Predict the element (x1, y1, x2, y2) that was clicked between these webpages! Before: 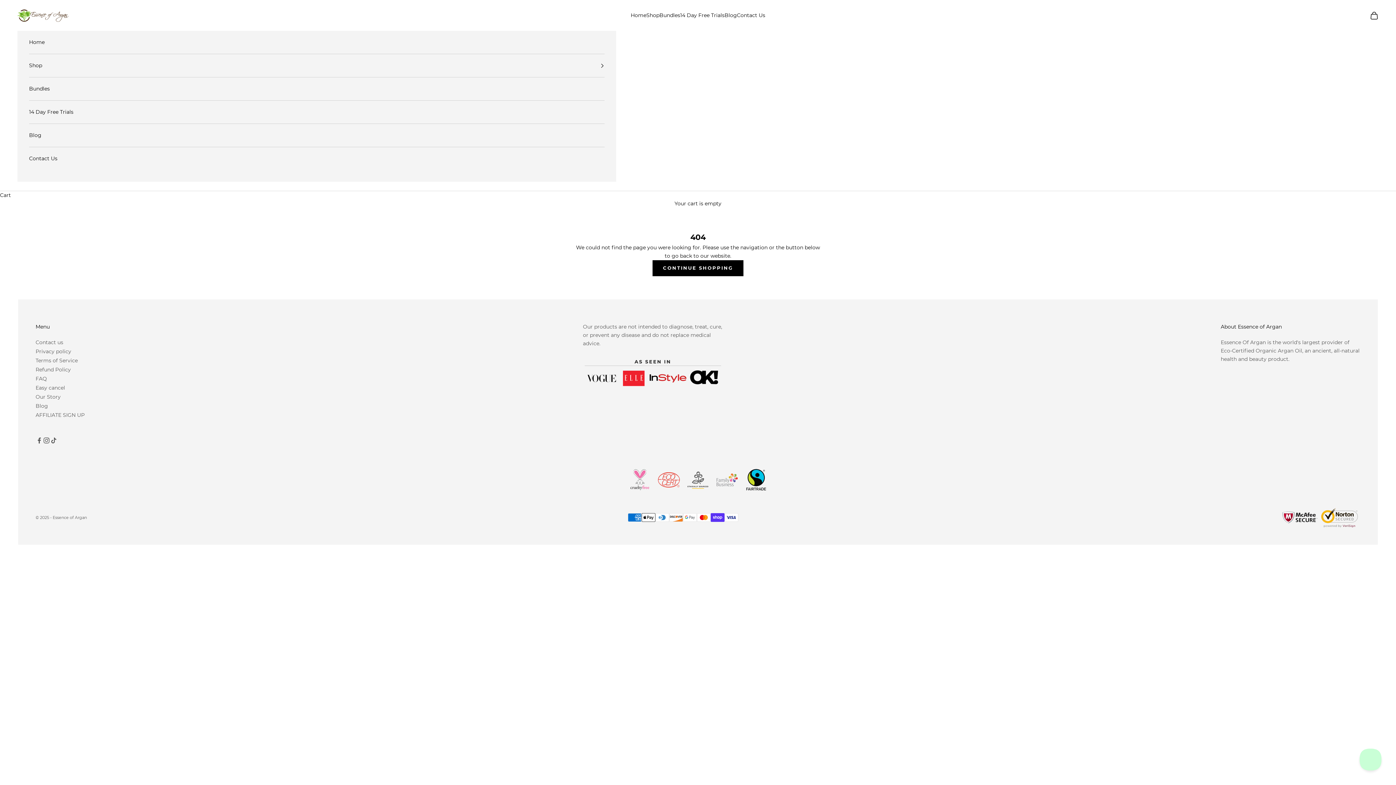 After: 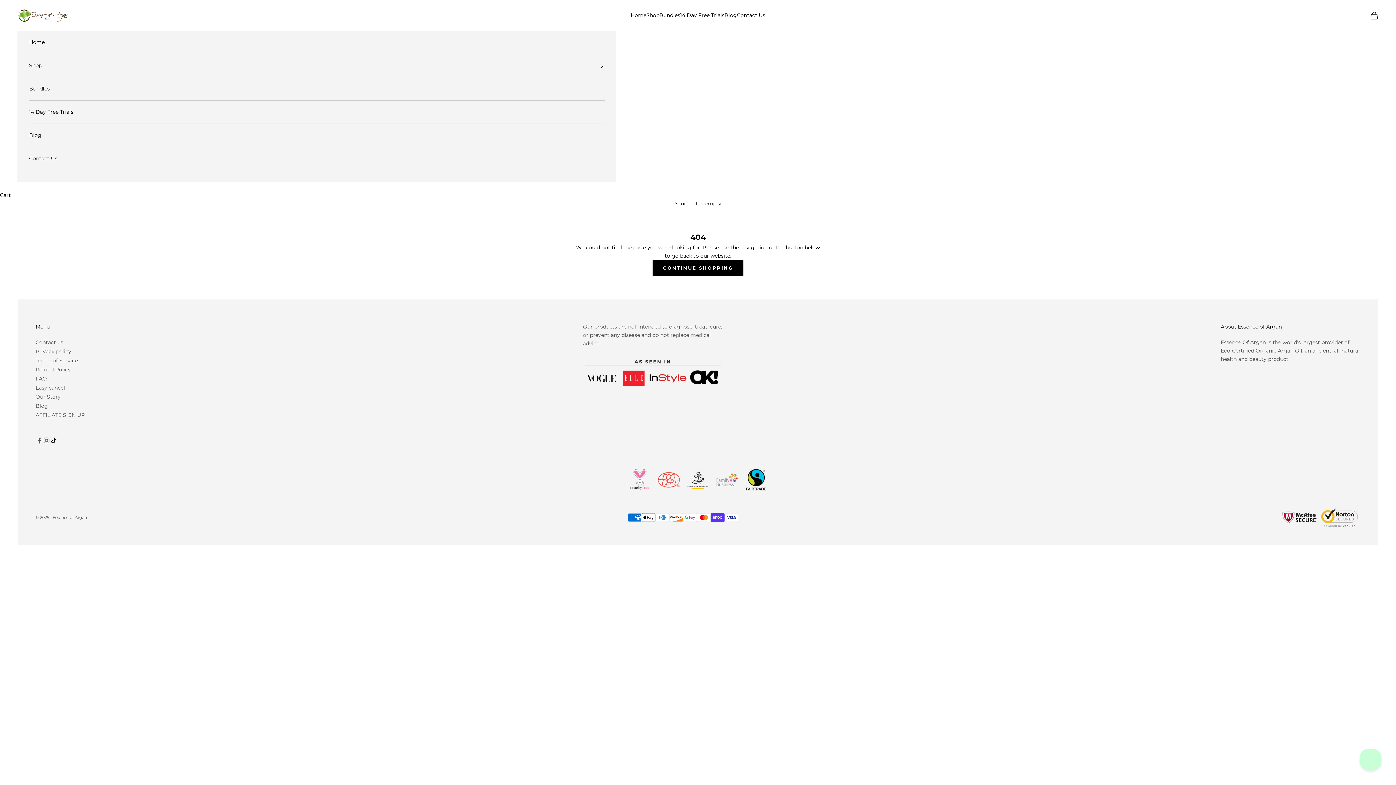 Action: label: Follow on TikTok bbox: (50, 436, 57, 444)